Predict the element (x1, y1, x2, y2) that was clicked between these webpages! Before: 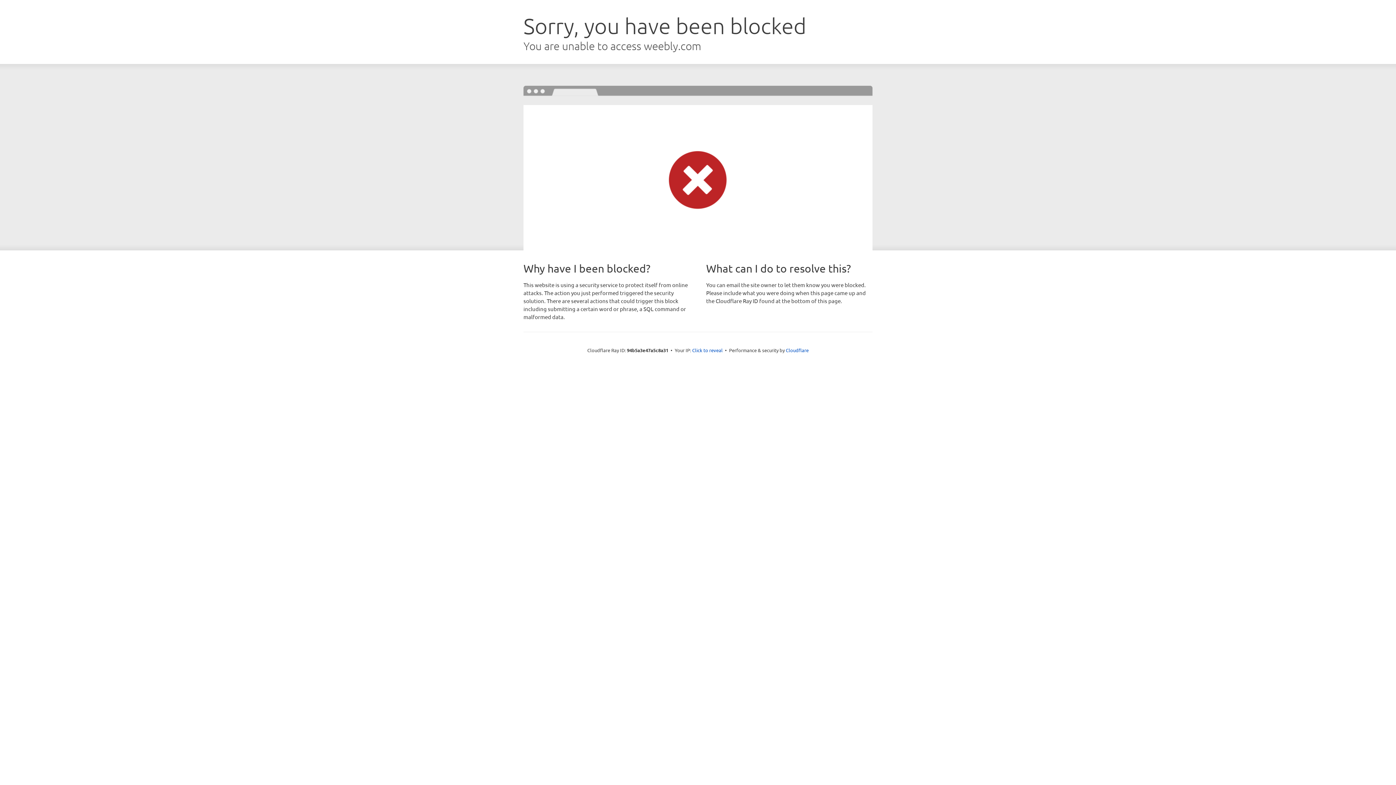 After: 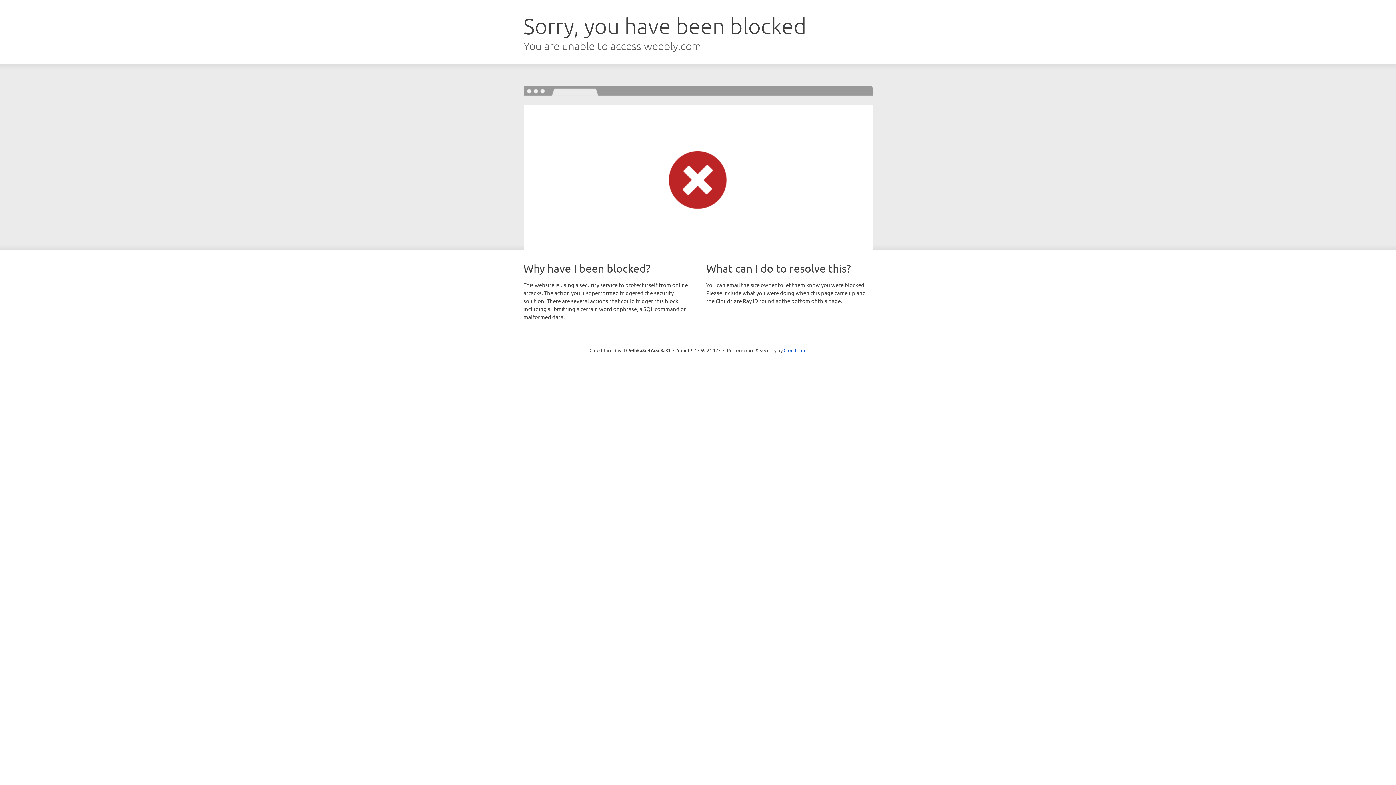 Action: bbox: (692, 346, 722, 353) label: Click to reveal